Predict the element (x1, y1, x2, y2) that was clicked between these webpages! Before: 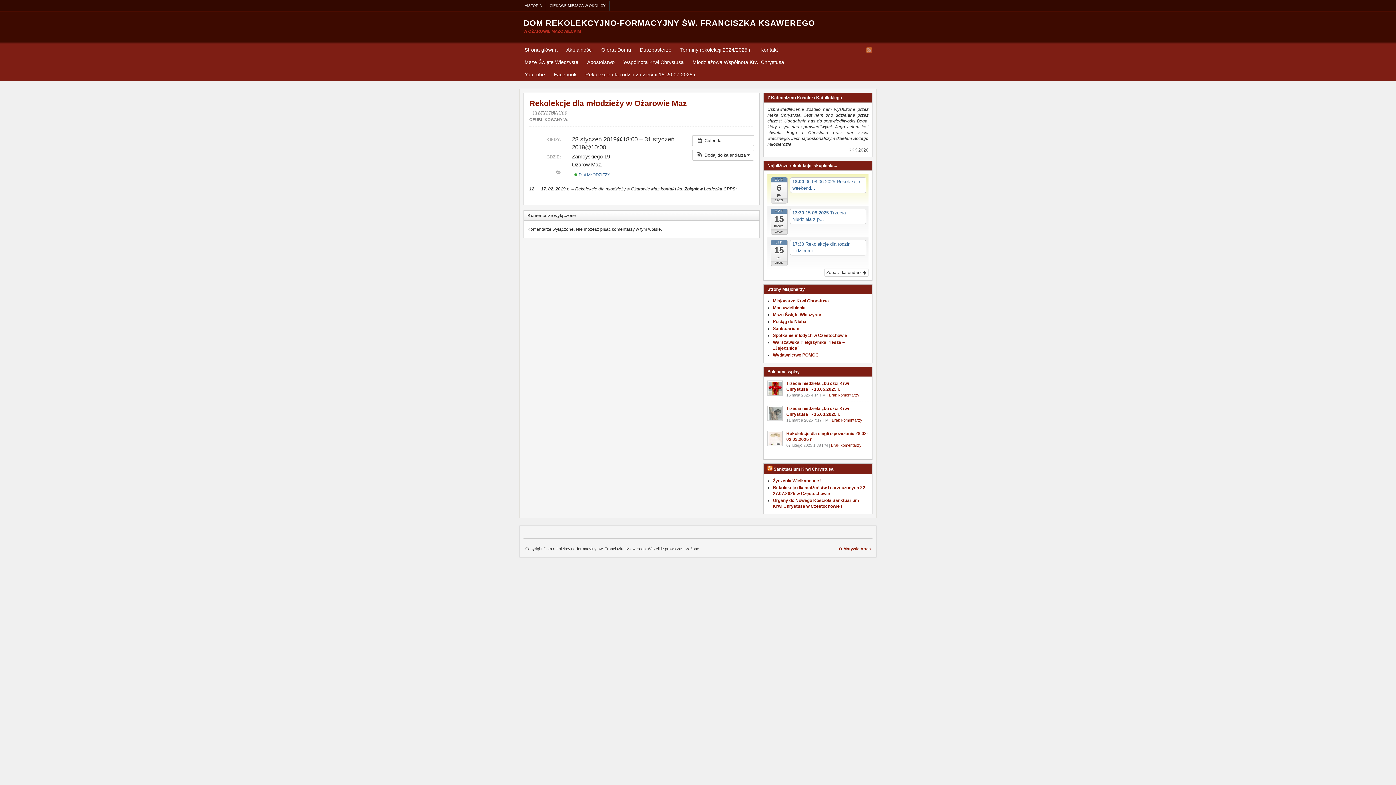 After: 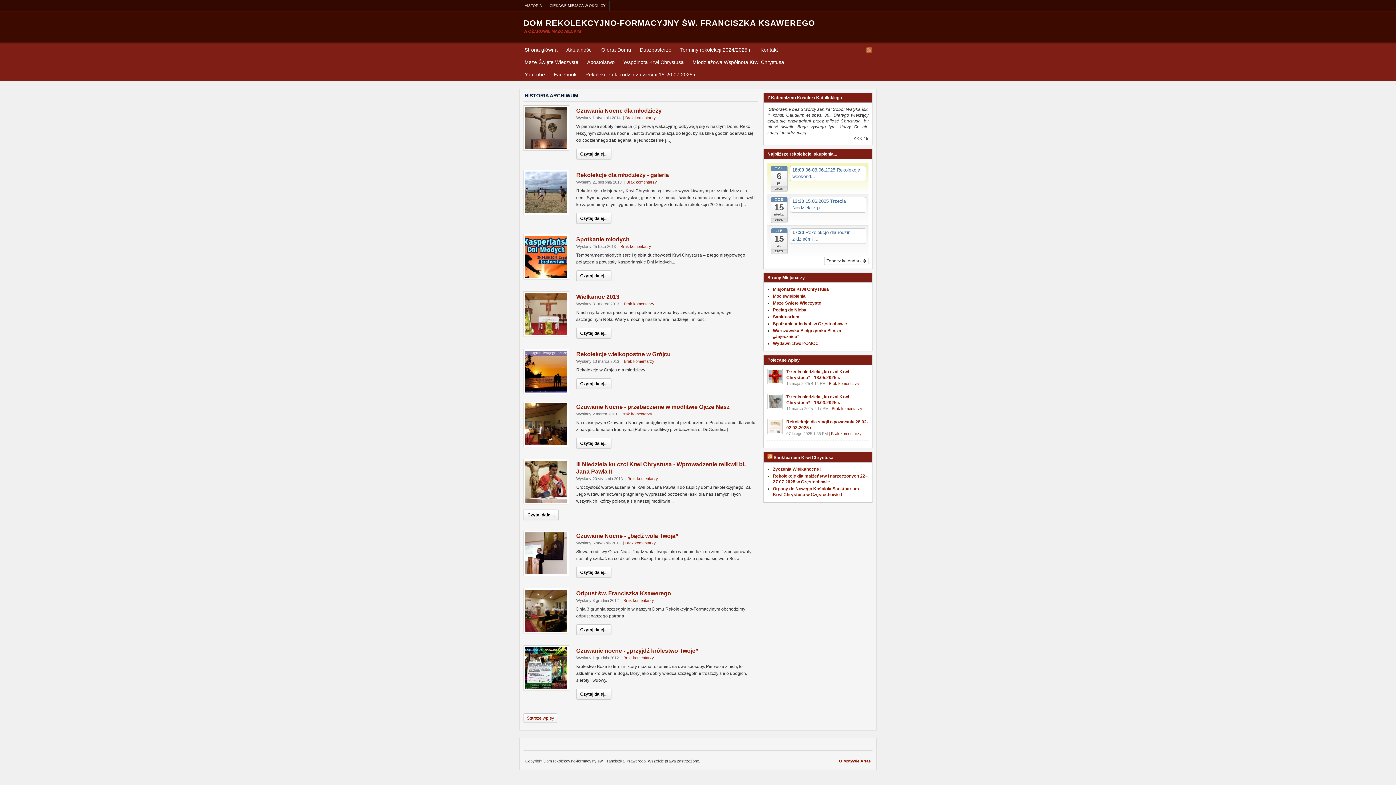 Action: label: HISTORIA bbox: (521, 1, 546, 10)